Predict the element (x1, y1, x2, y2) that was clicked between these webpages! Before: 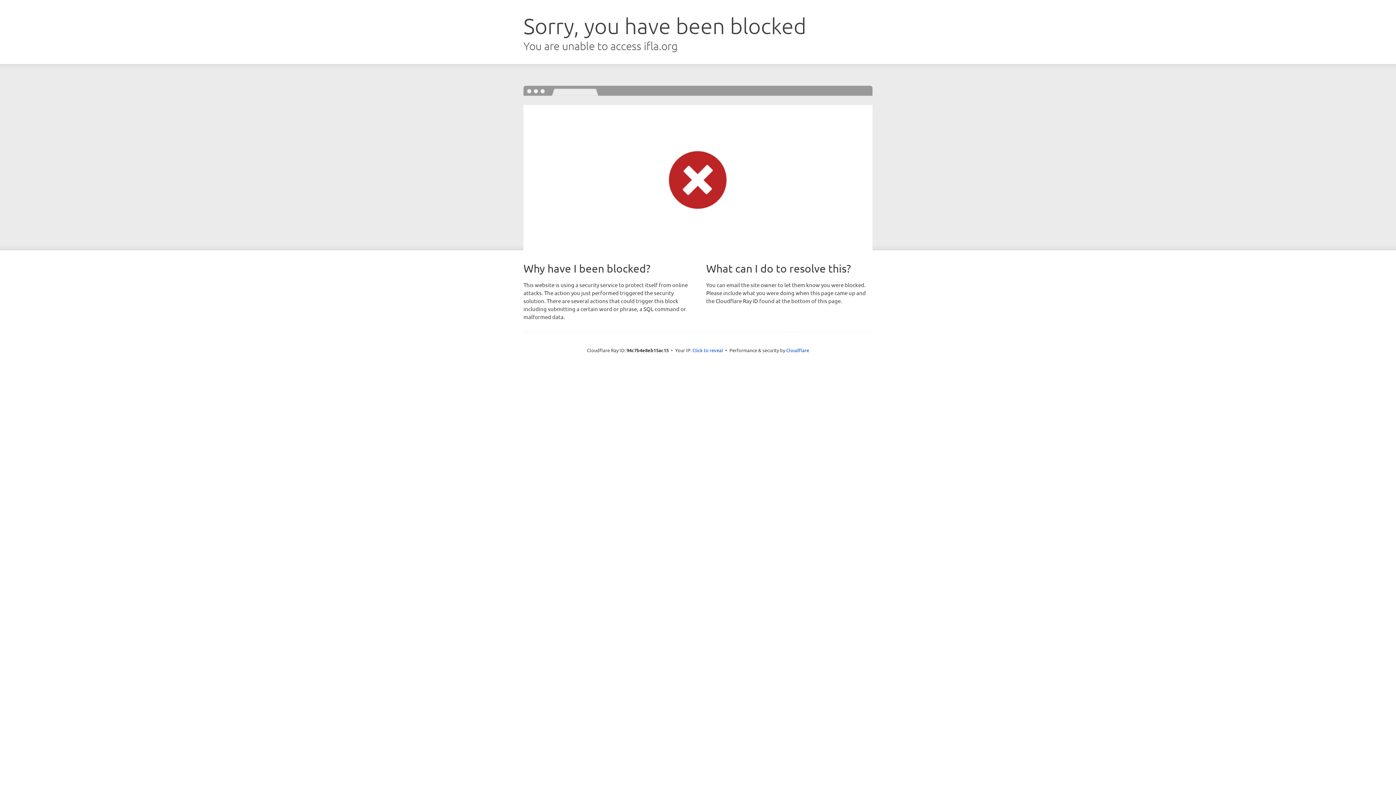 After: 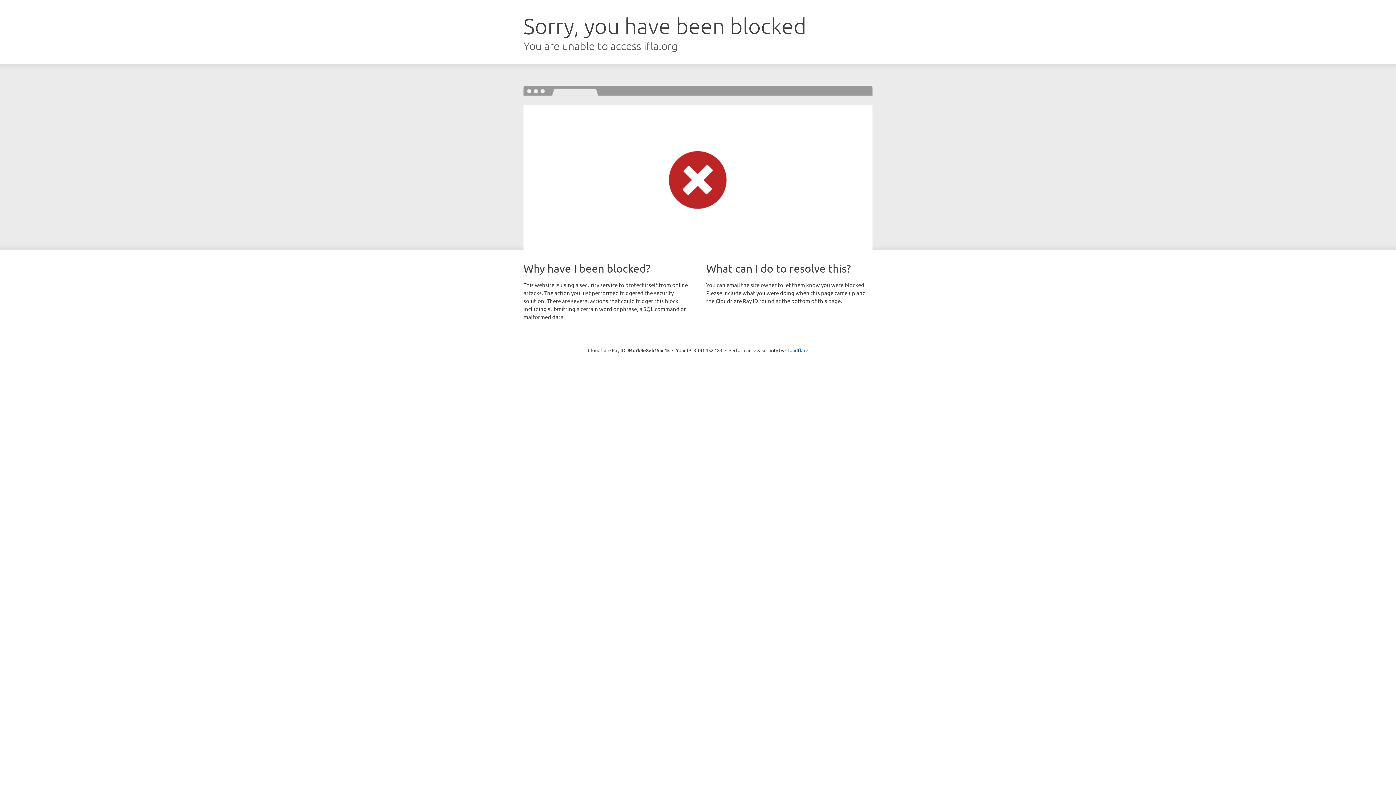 Action: label: Click to reveal bbox: (692, 346, 723, 353)